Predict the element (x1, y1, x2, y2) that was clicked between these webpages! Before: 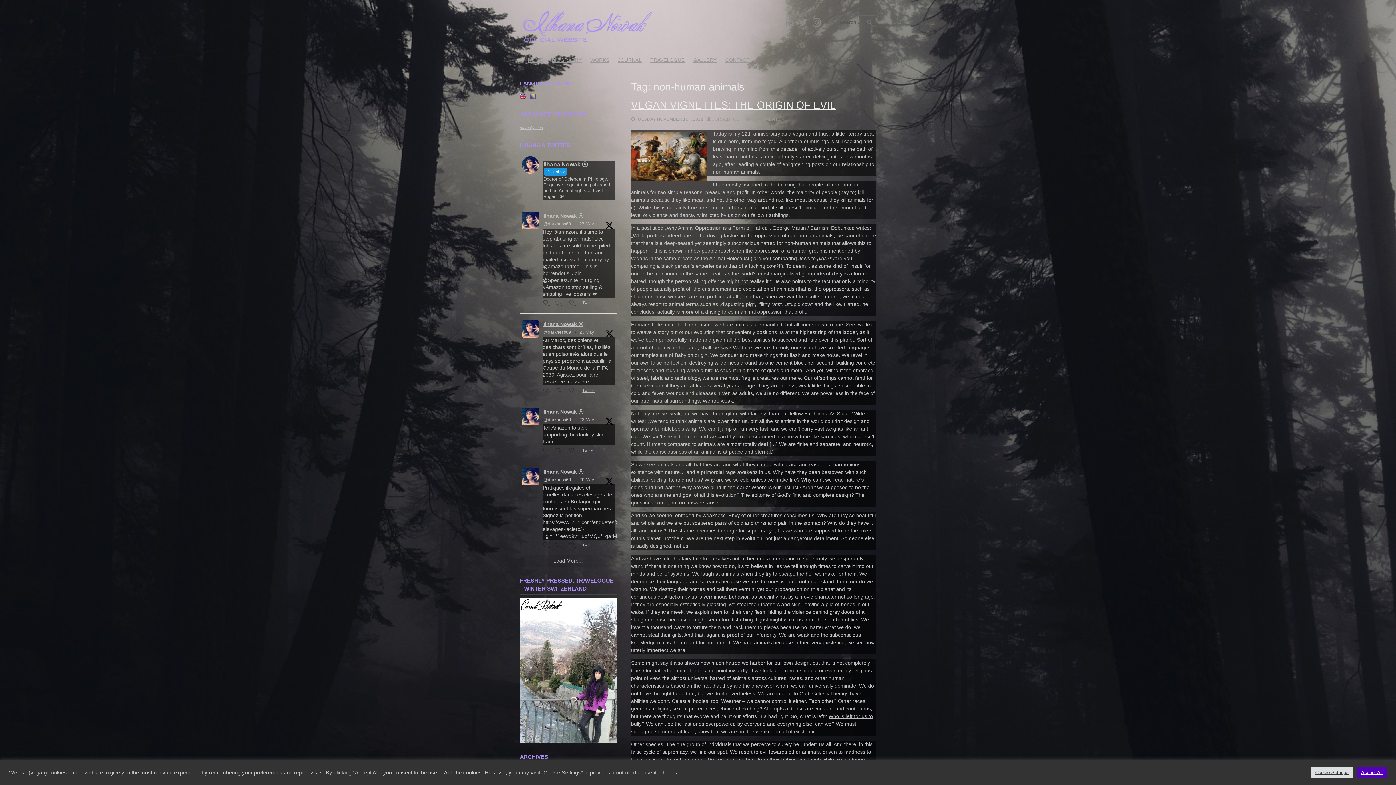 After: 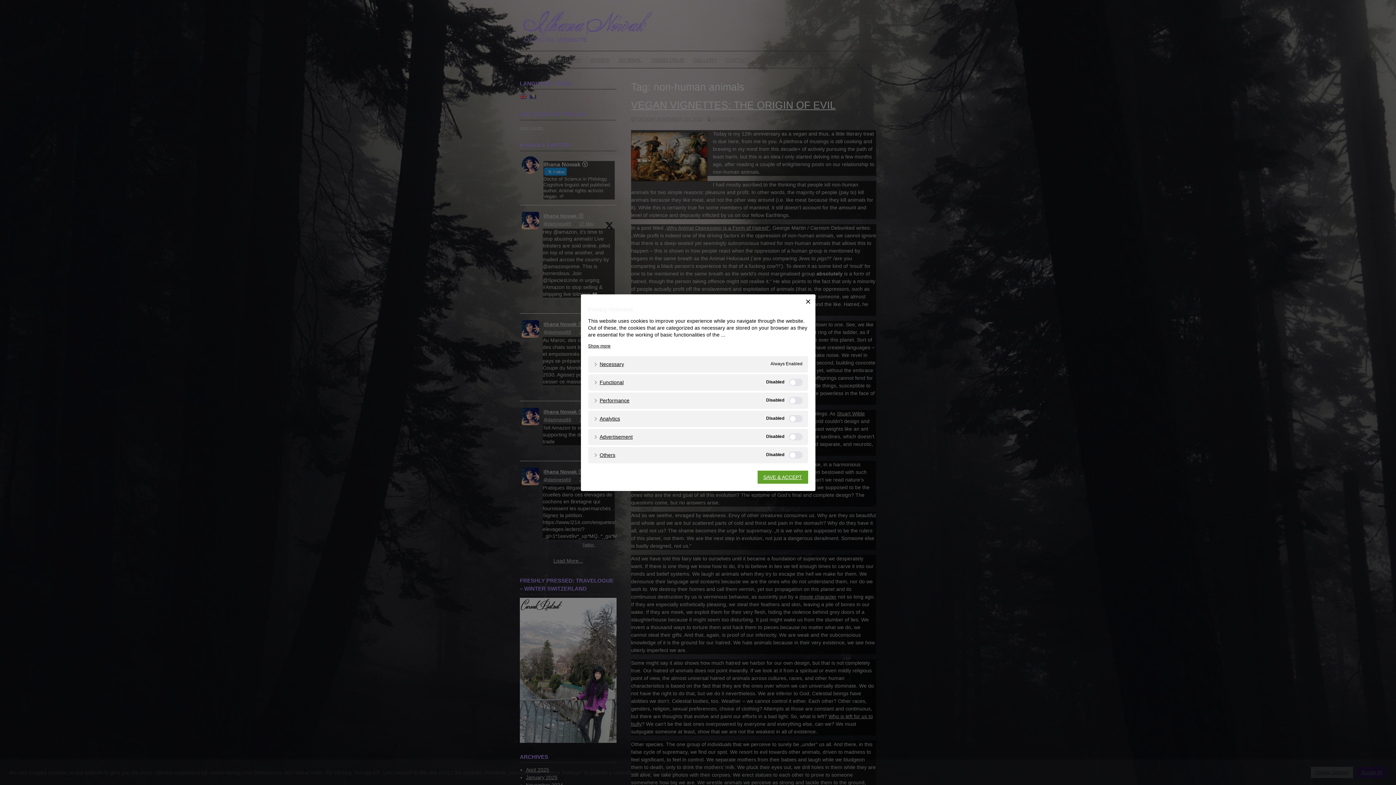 Action: bbox: (1311, 767, 1353, 778) label: Cookie Settings